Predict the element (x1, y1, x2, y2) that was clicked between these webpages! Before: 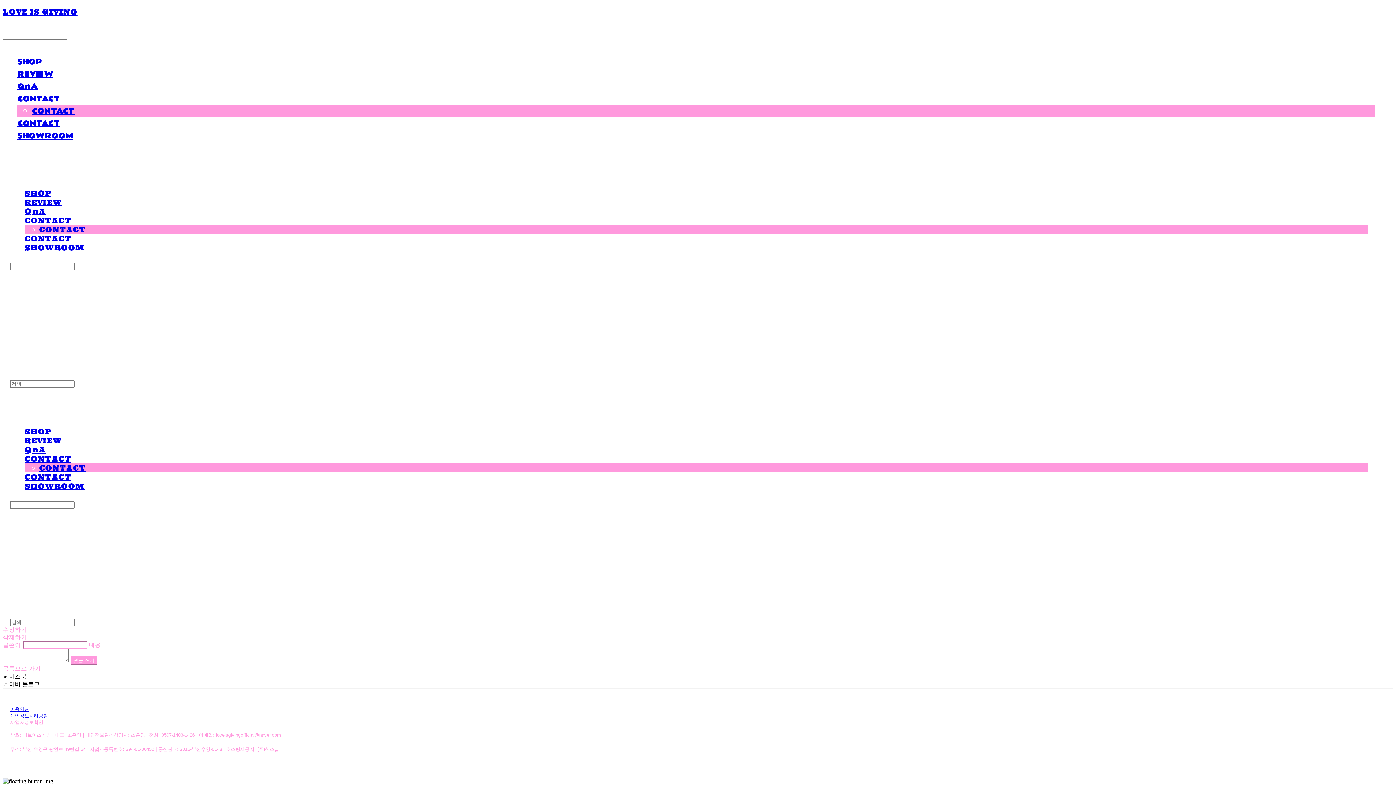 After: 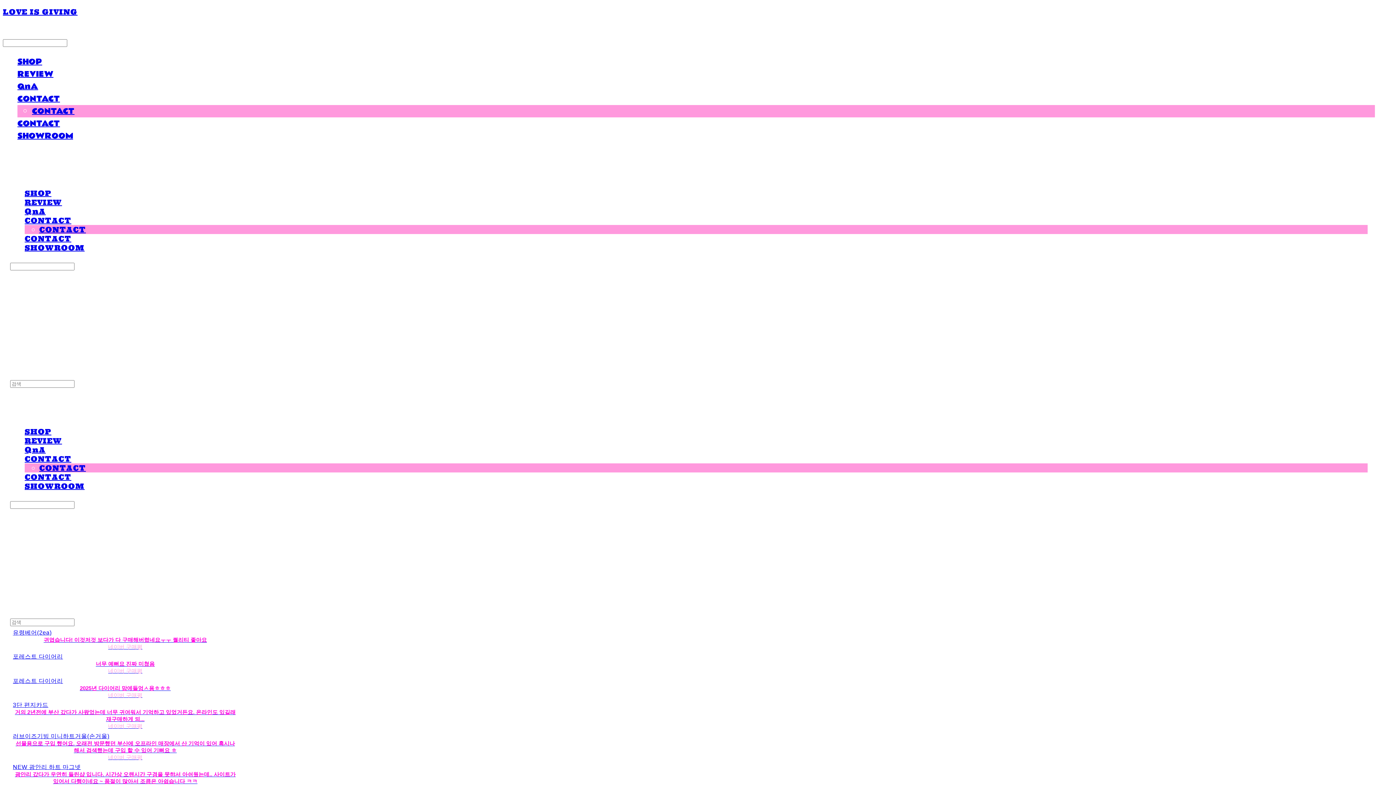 Action: label: REVIEW bbox: (24, 436, 62, 445)